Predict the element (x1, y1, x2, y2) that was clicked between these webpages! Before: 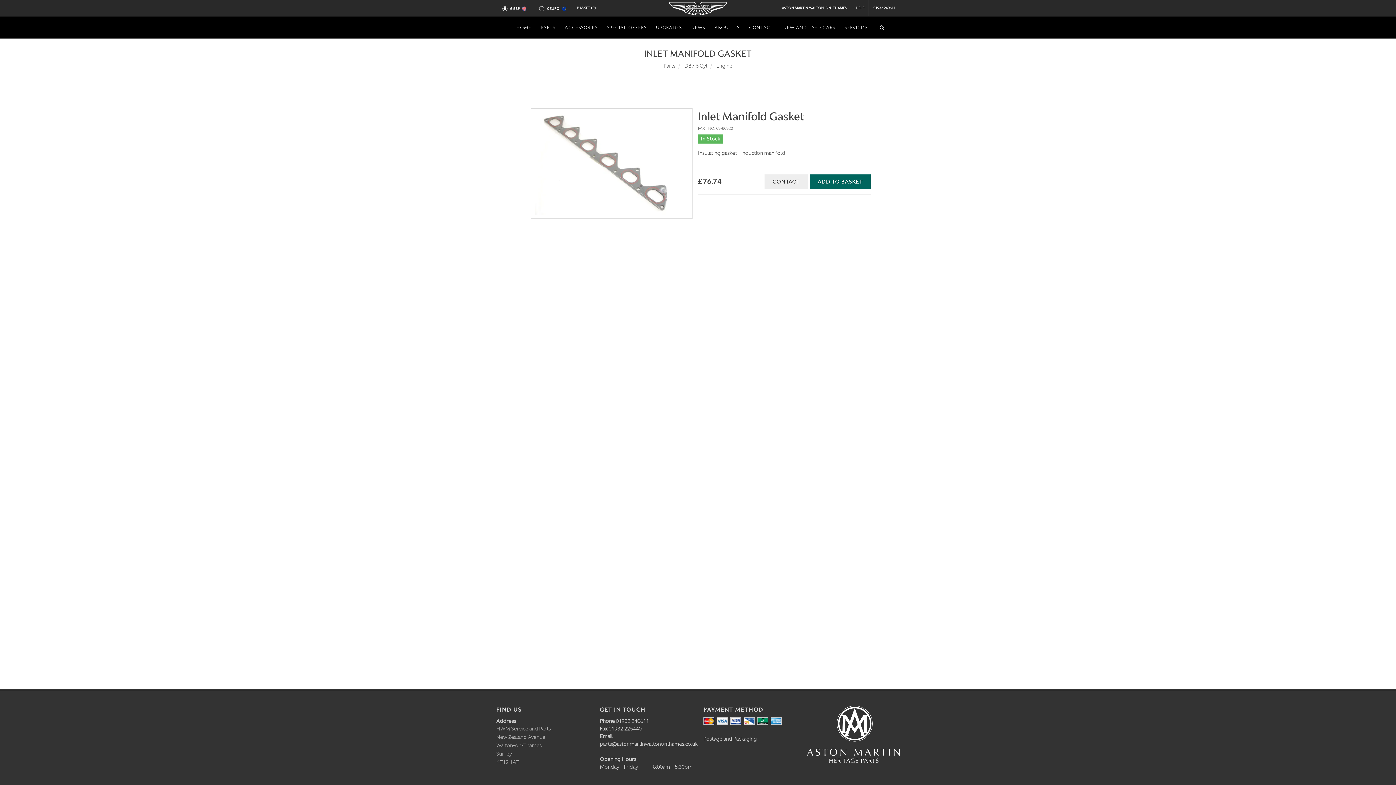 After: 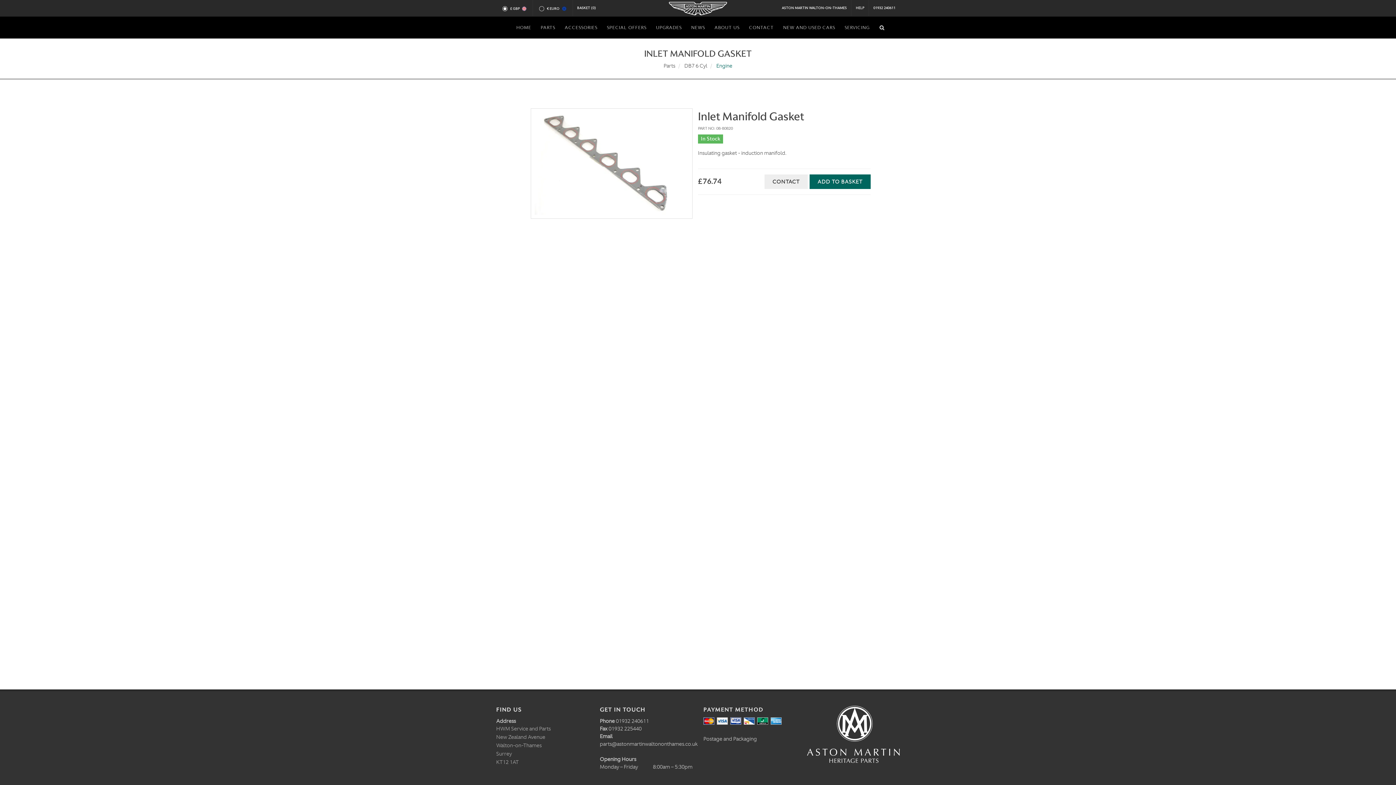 Action: bbox: (716, 62, 732, 69) label: Engine